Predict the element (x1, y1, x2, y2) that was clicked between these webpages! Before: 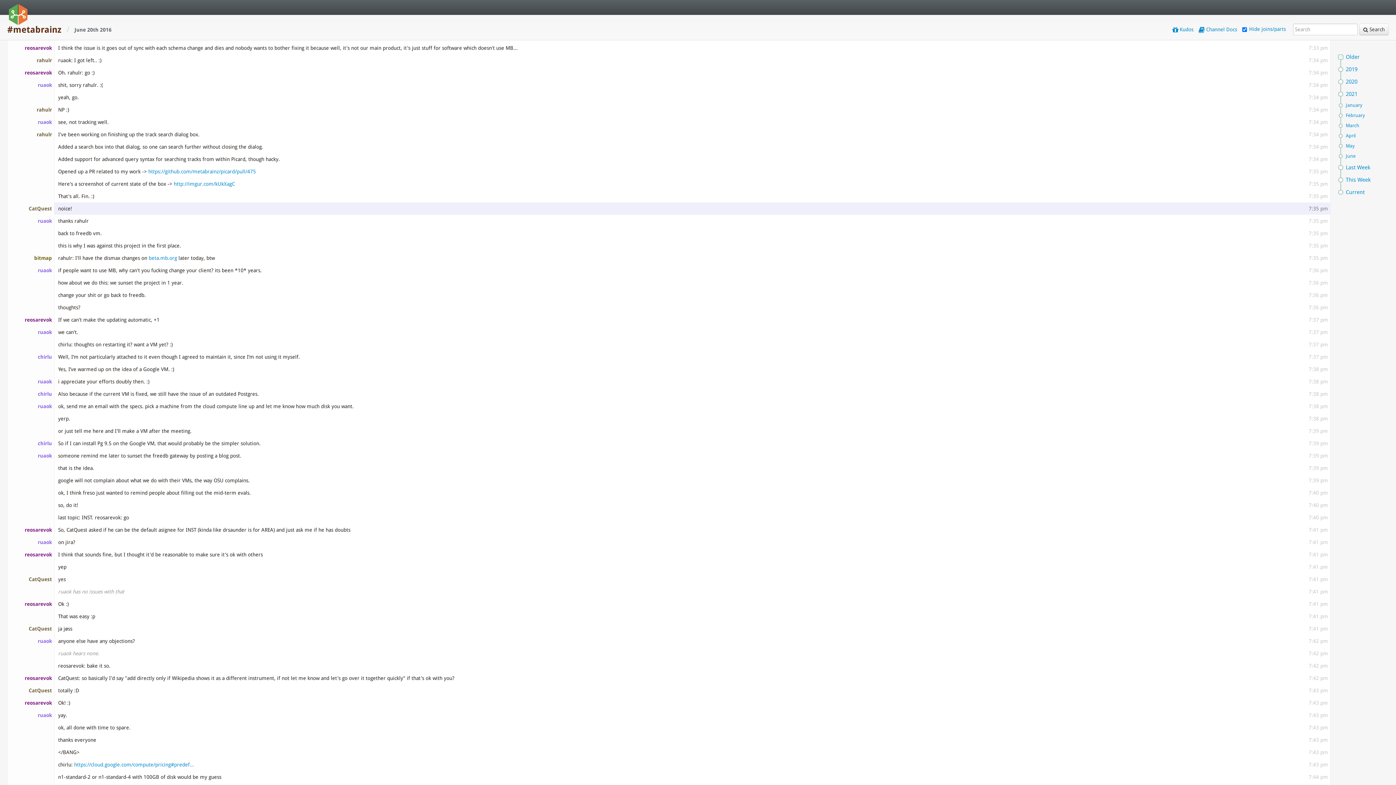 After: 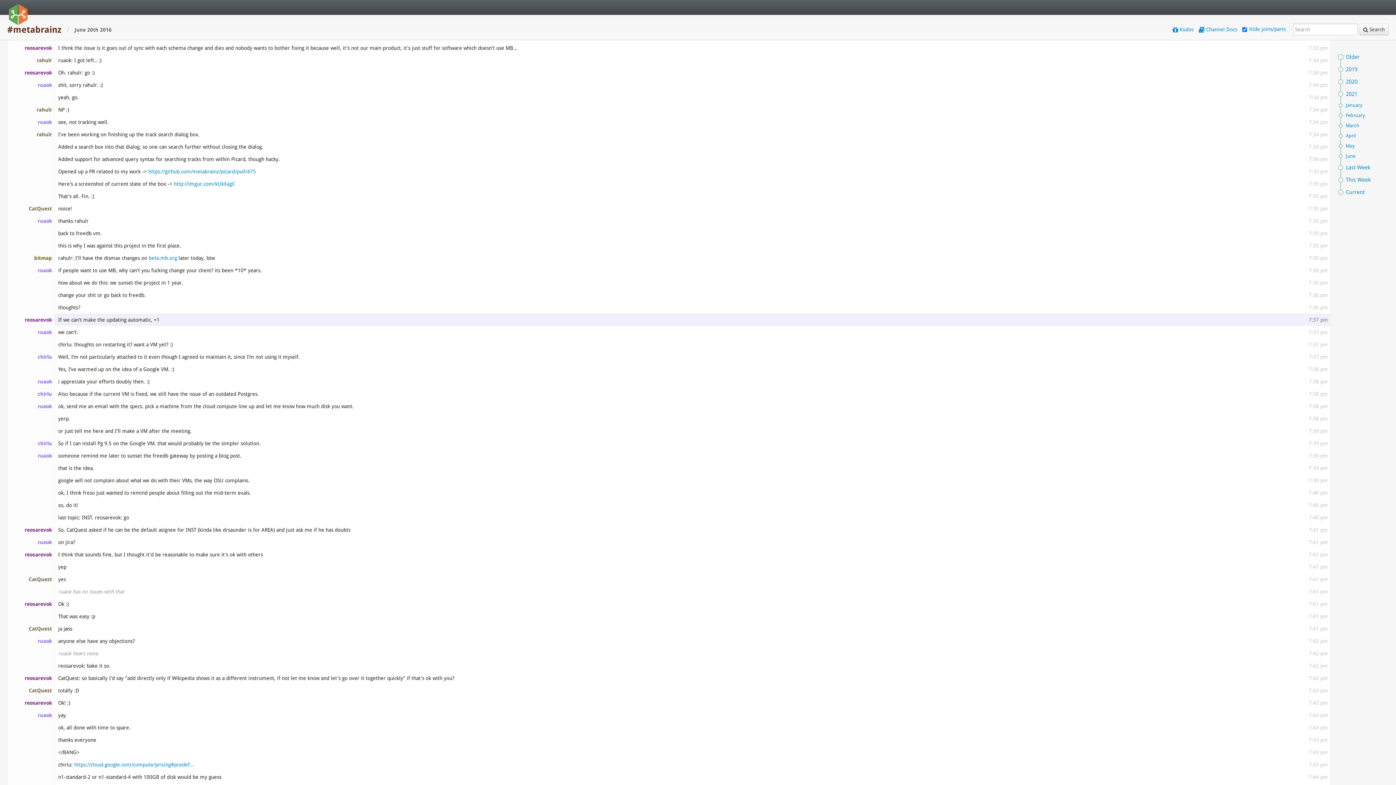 Action: label: 7:37 pm bbox: (1306, 313, 1330, 326)